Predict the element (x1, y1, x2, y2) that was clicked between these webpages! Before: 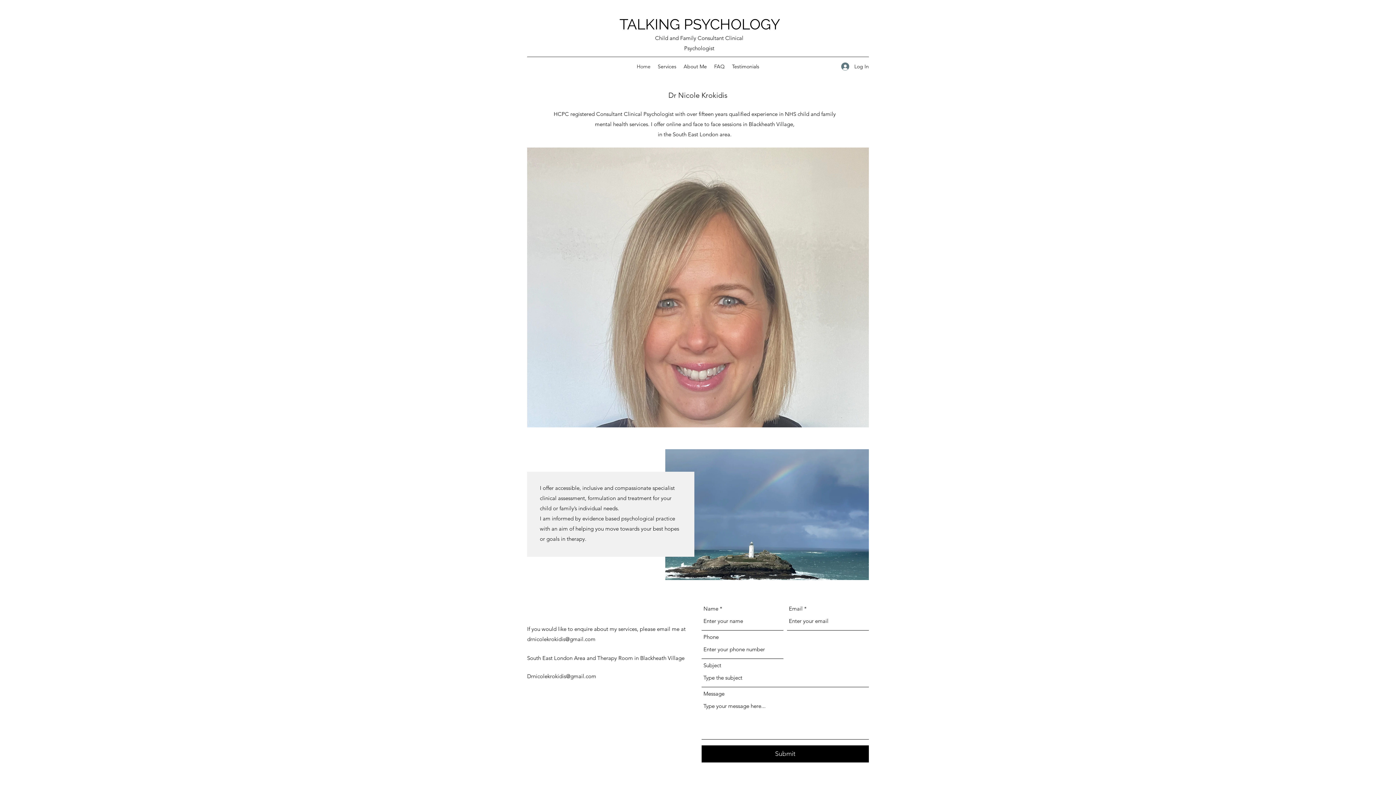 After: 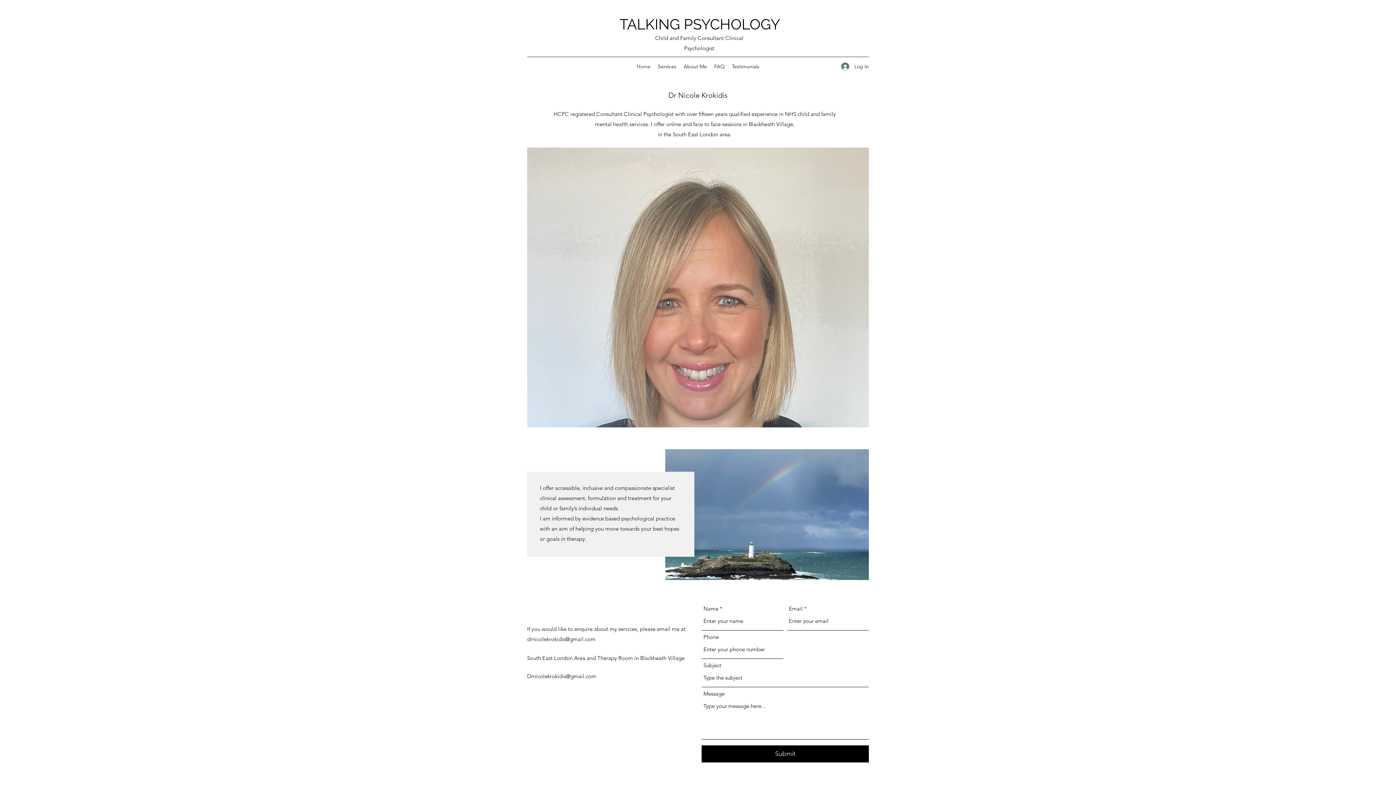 Action: bbox: (527, 636, 595, 642) label: drnicolekrokidis@gmail.com